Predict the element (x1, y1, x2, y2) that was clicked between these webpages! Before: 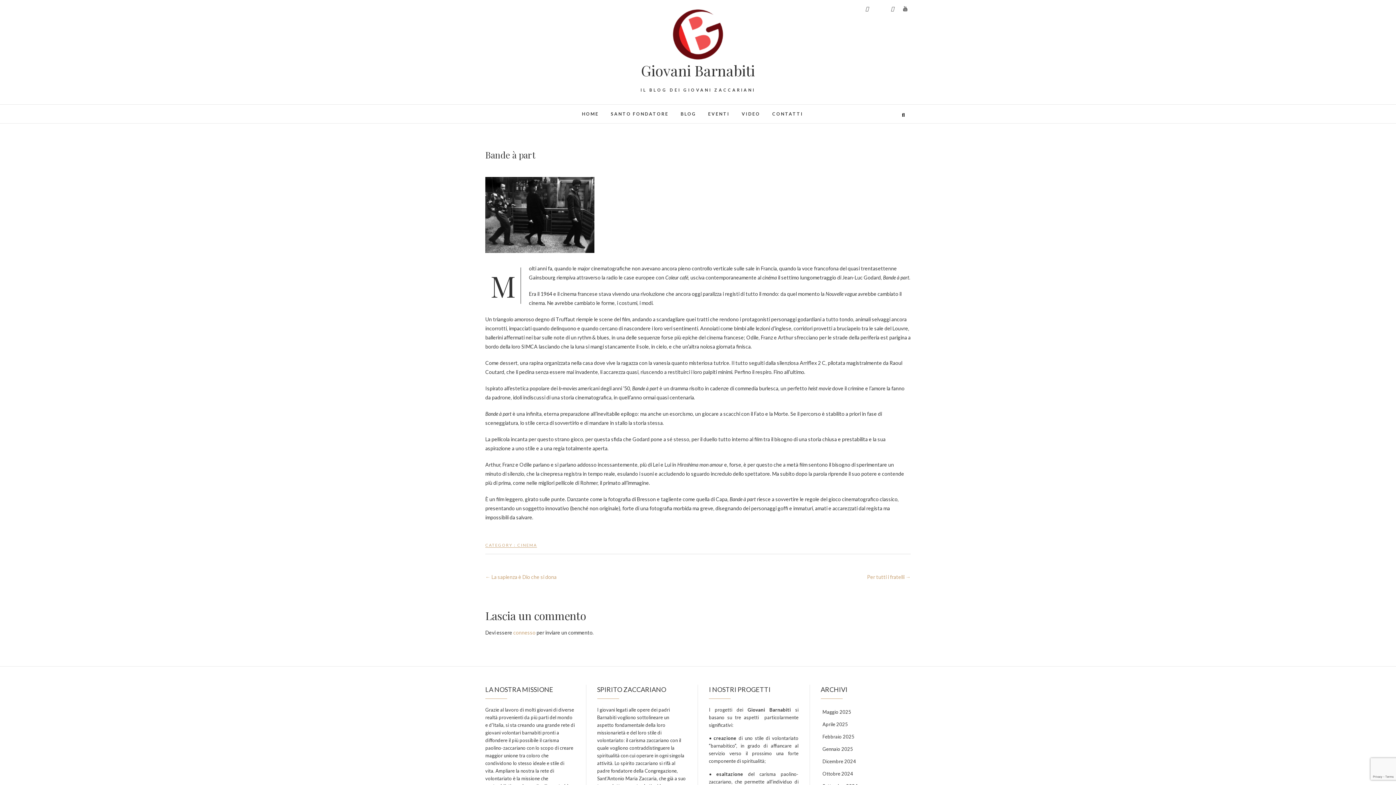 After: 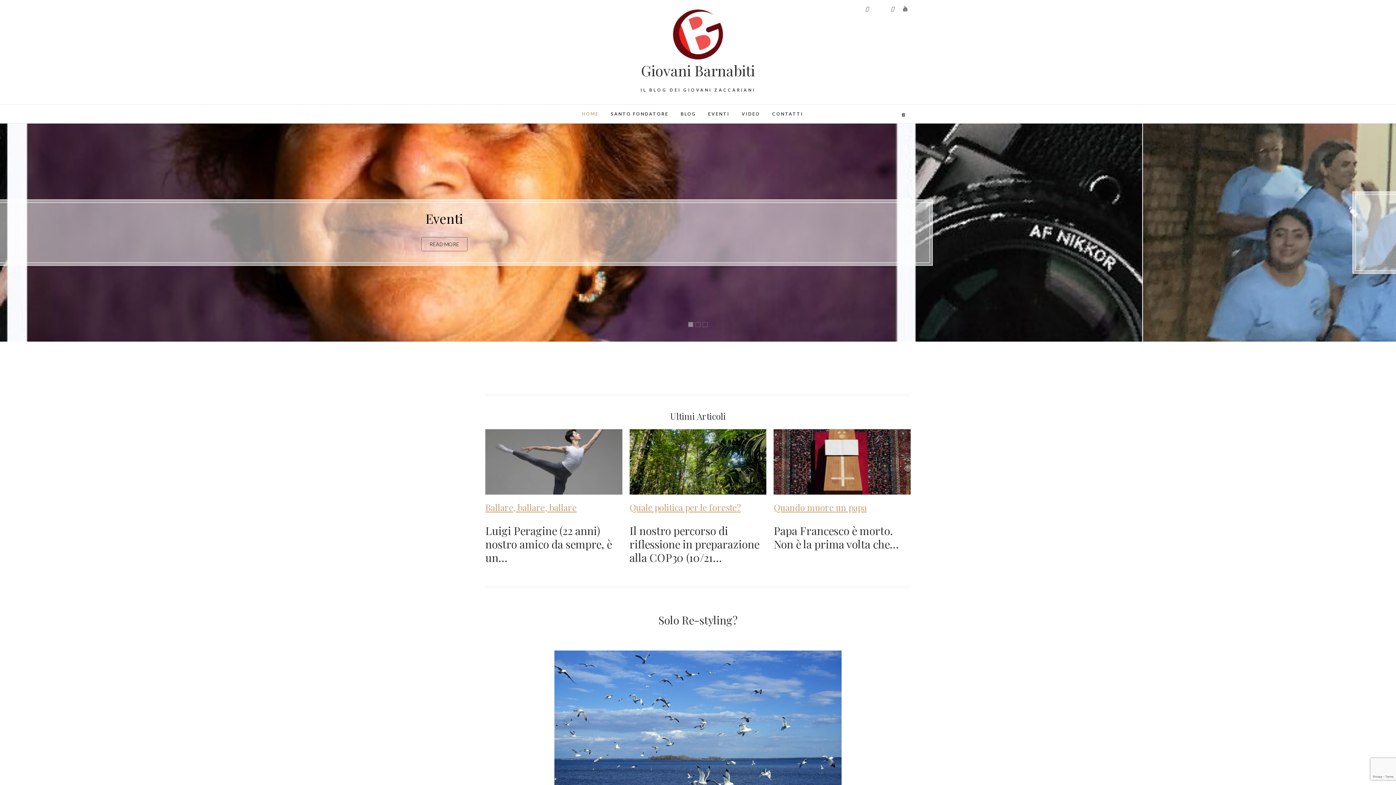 Action: bbox: (613, 61, 783, 79) label: Giovani Barnabiti